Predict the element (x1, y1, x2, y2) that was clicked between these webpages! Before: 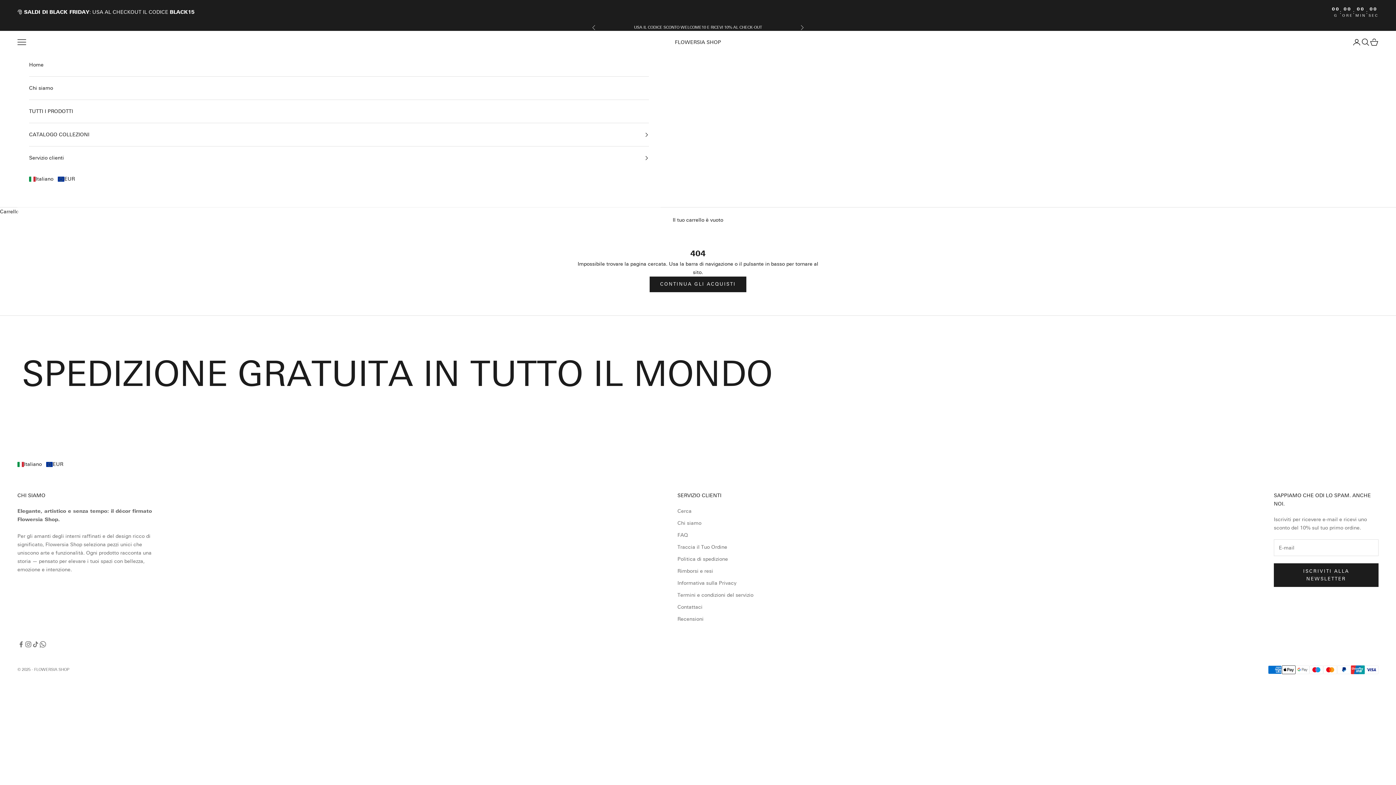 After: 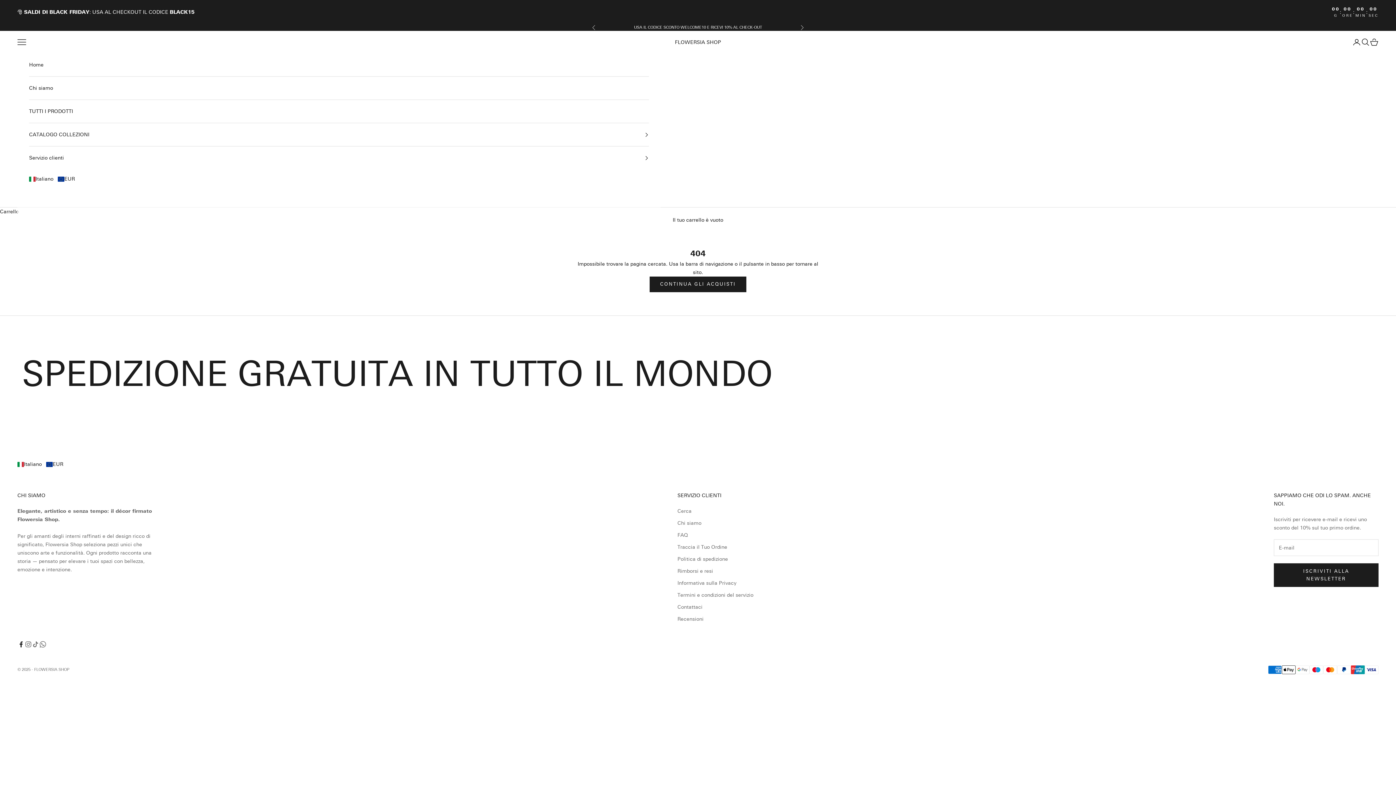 Action: label: Seguici su Facebook bbox: (17, 641, 24, 648)